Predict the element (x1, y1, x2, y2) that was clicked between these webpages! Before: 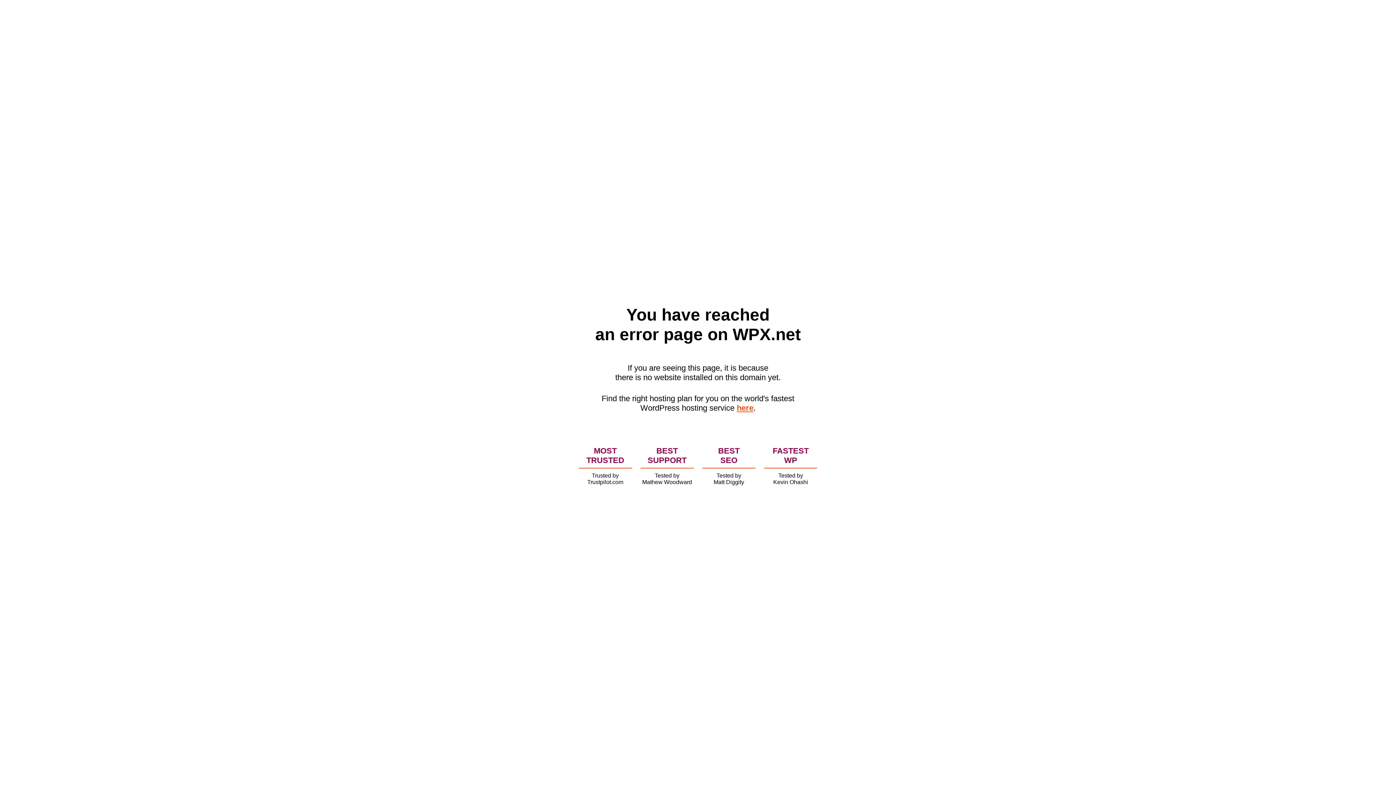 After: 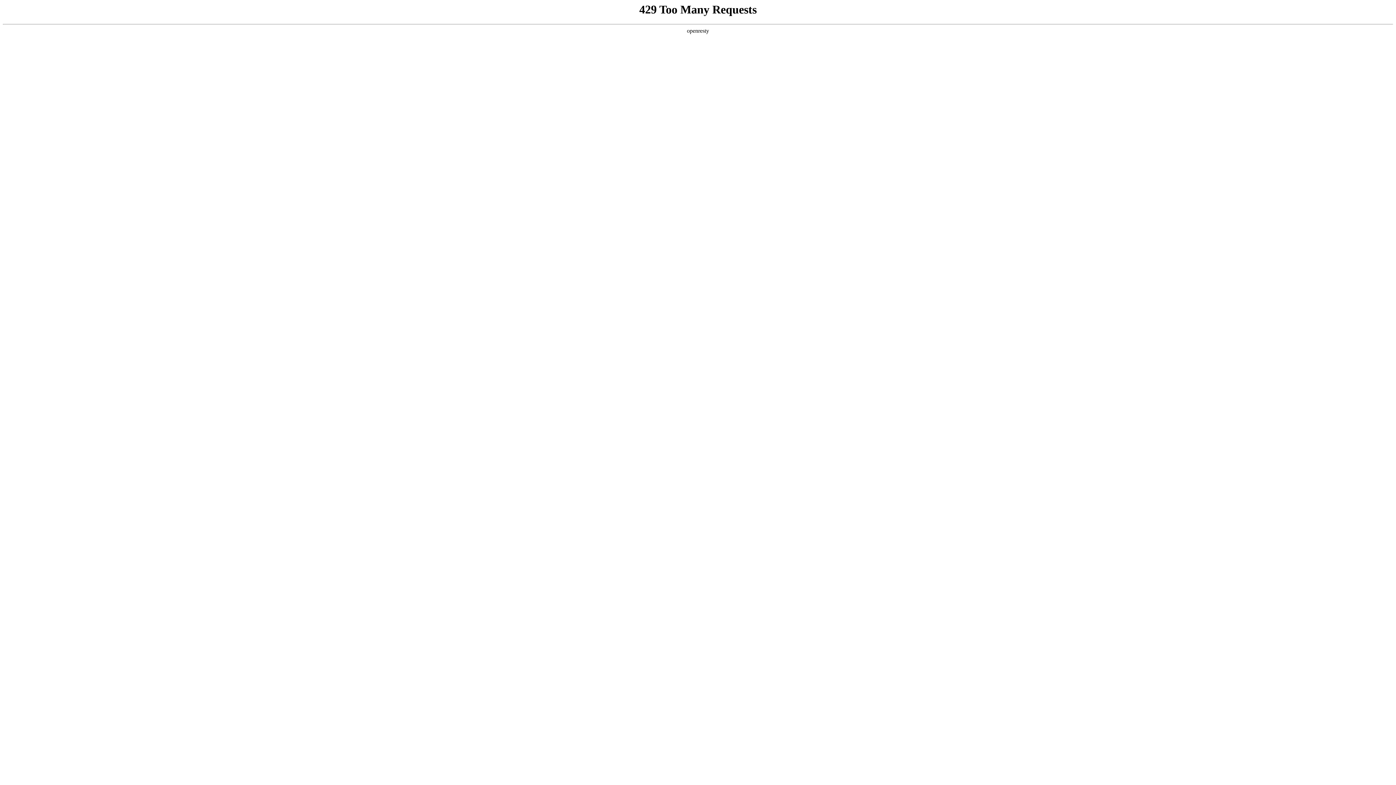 Action: label: here bbox: (736, 403, 753, 412)